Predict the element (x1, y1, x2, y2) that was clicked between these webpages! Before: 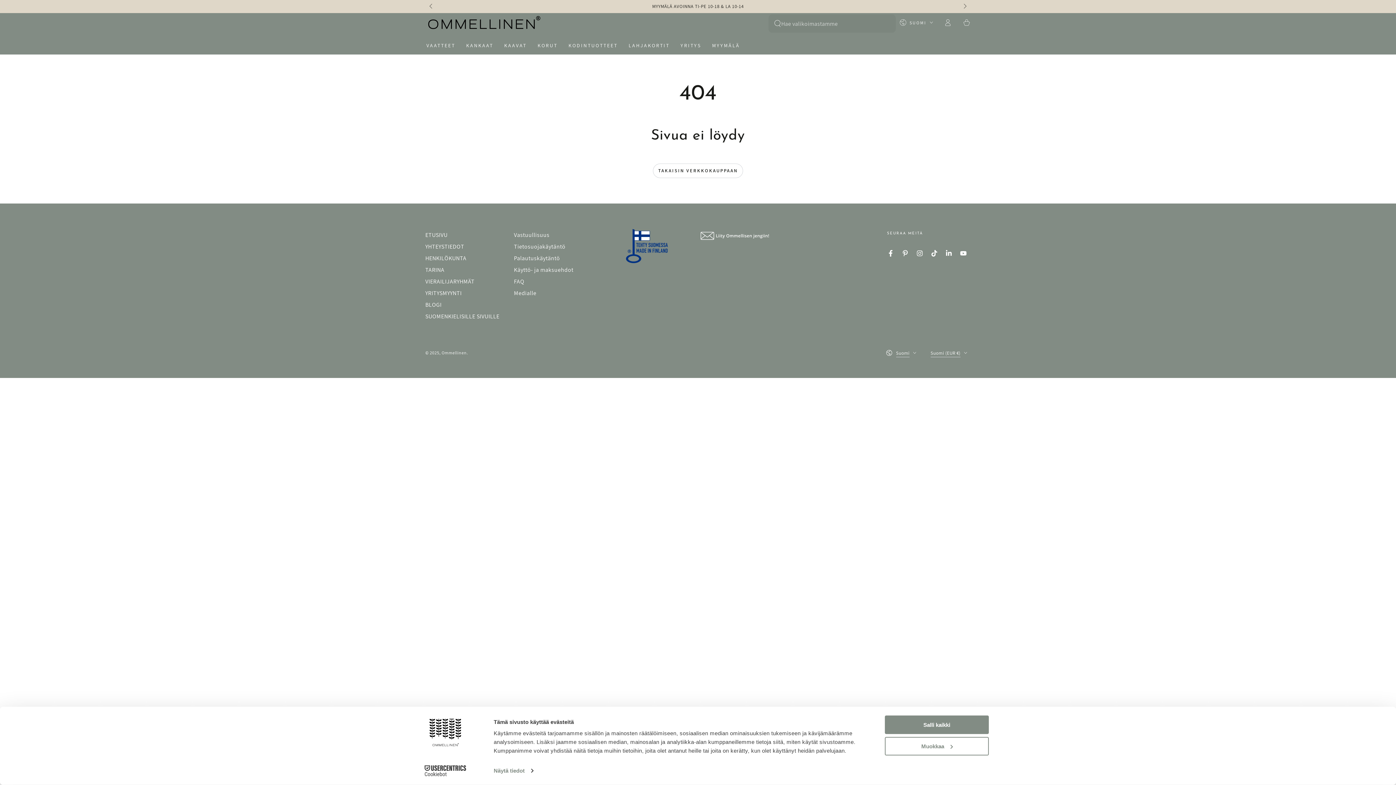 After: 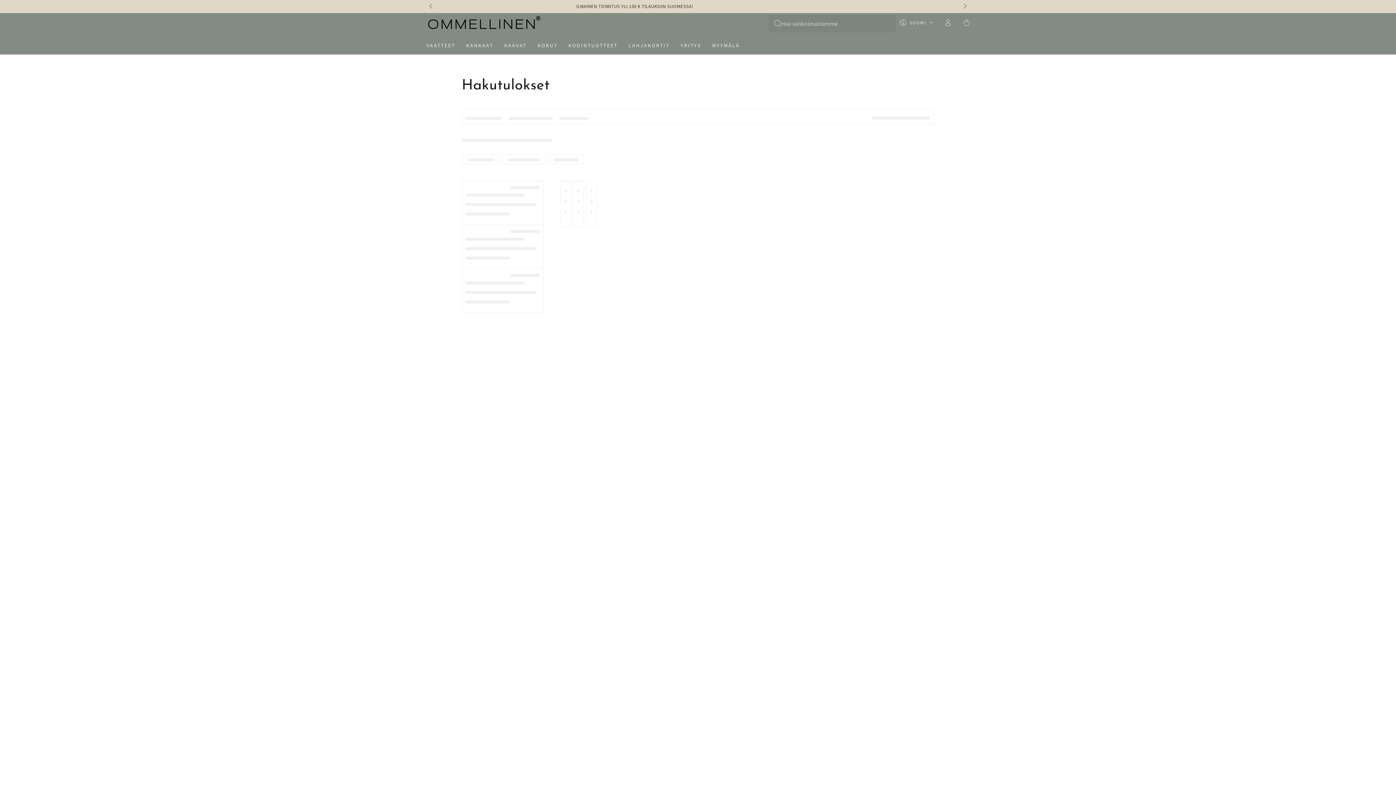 Action: bbox: (774, 20, 781, 27) label: Hae sivulta